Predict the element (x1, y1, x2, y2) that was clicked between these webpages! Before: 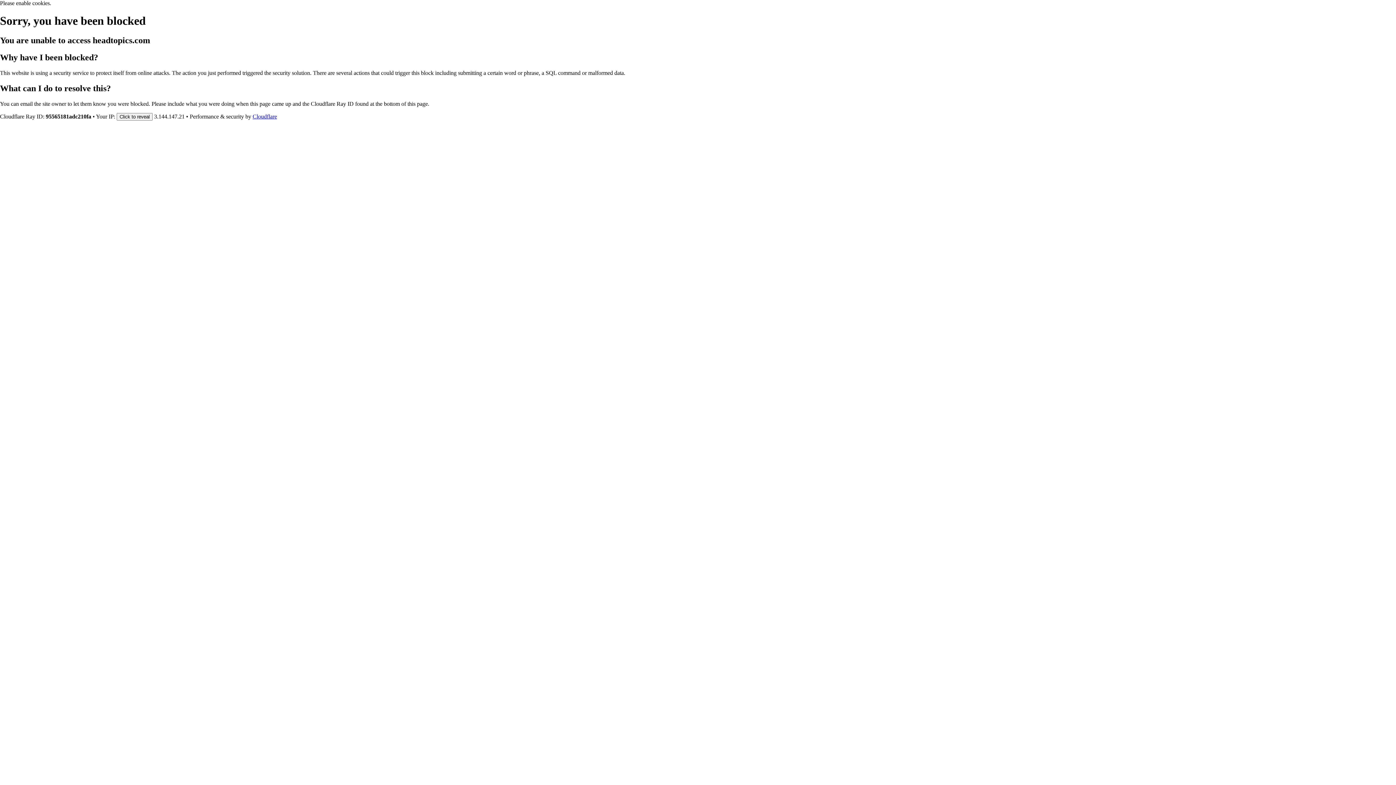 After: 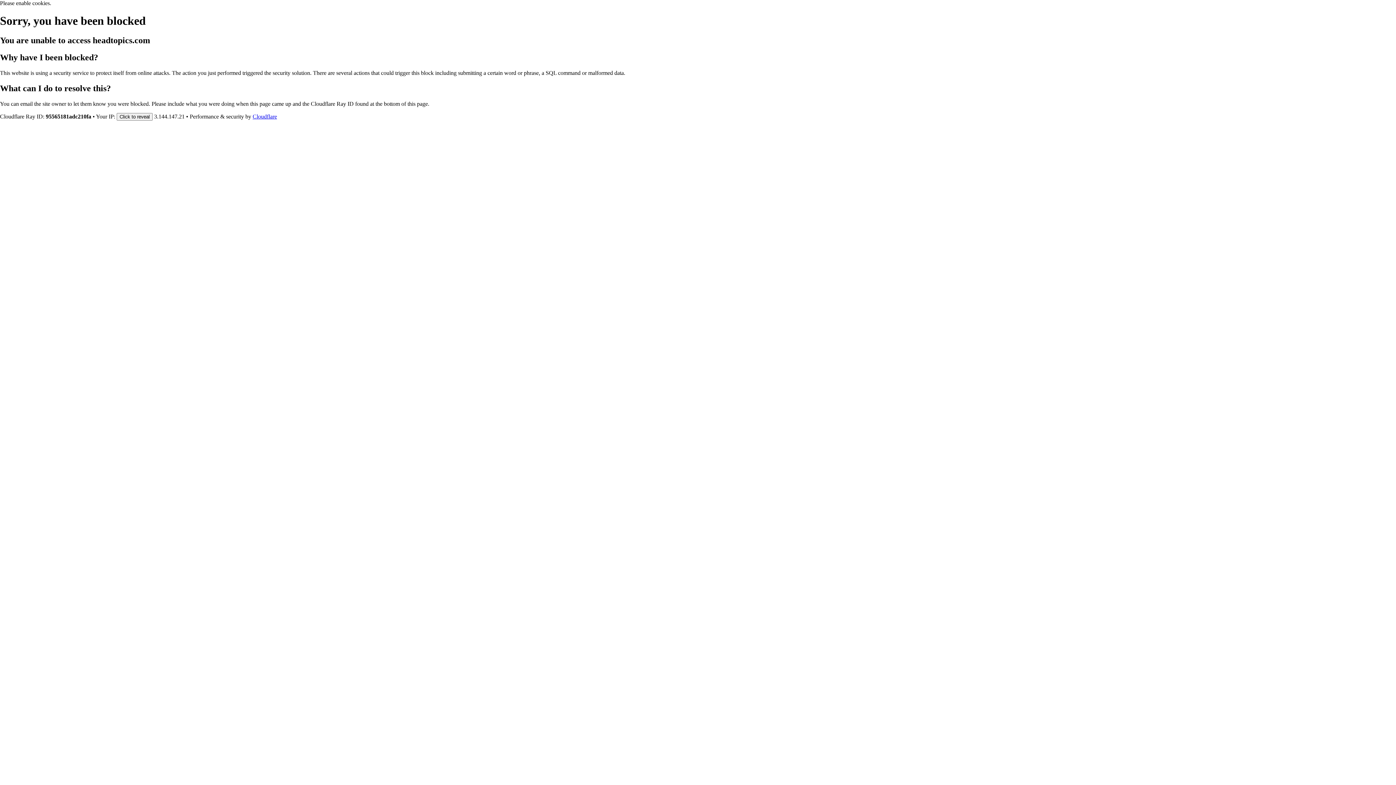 Action: bbox: (252, 113, 277, 119) label: Cloudflare